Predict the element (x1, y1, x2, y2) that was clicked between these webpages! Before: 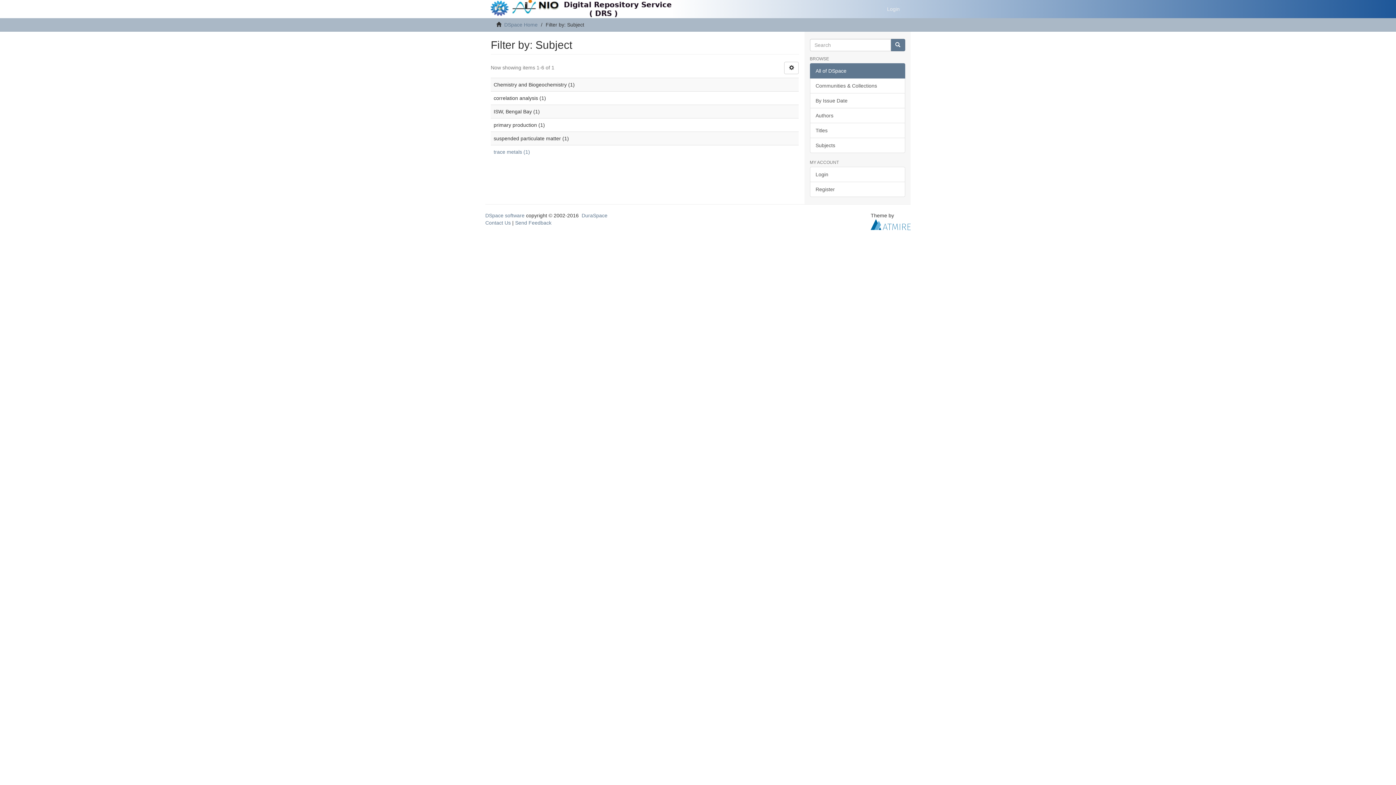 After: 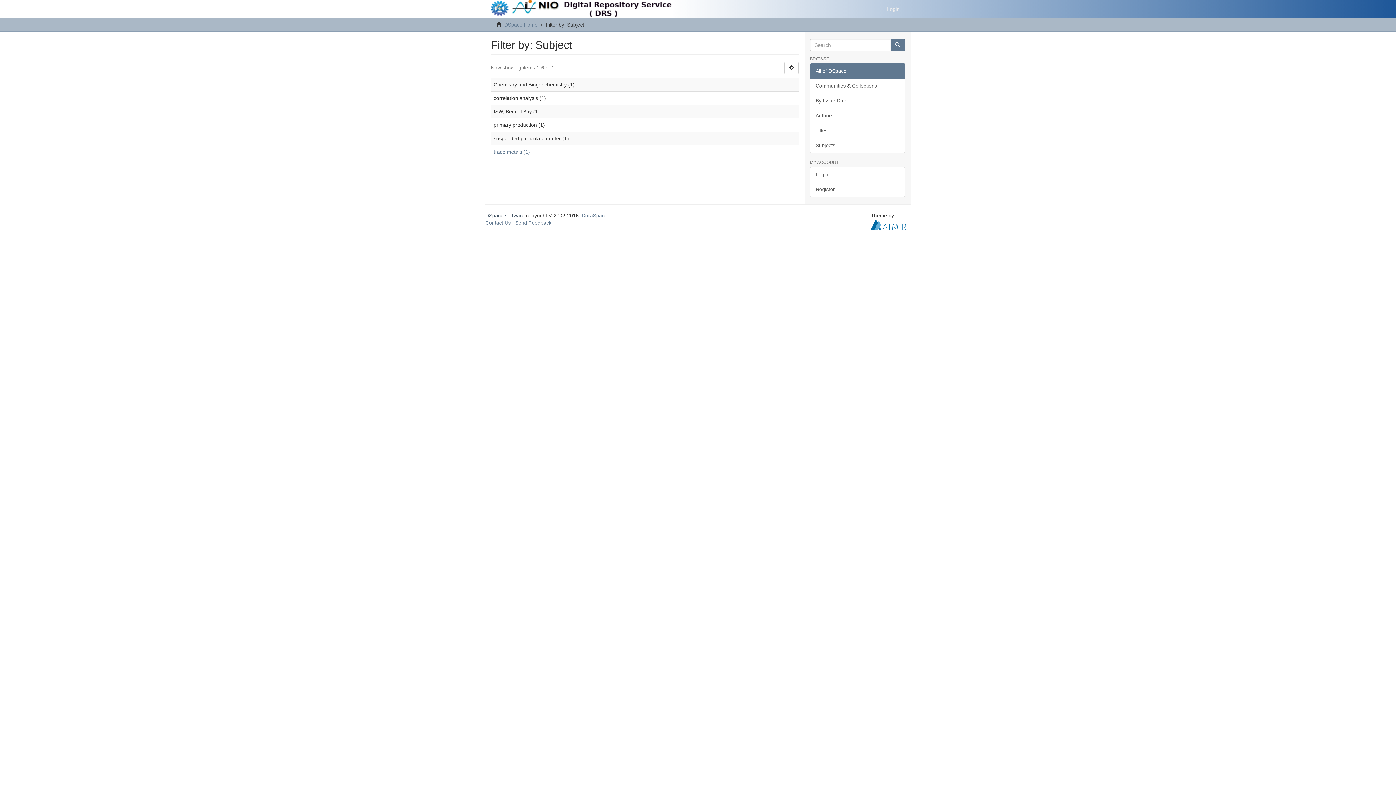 Action: bbox: (485, 212, 524, 218) label: DSpace software